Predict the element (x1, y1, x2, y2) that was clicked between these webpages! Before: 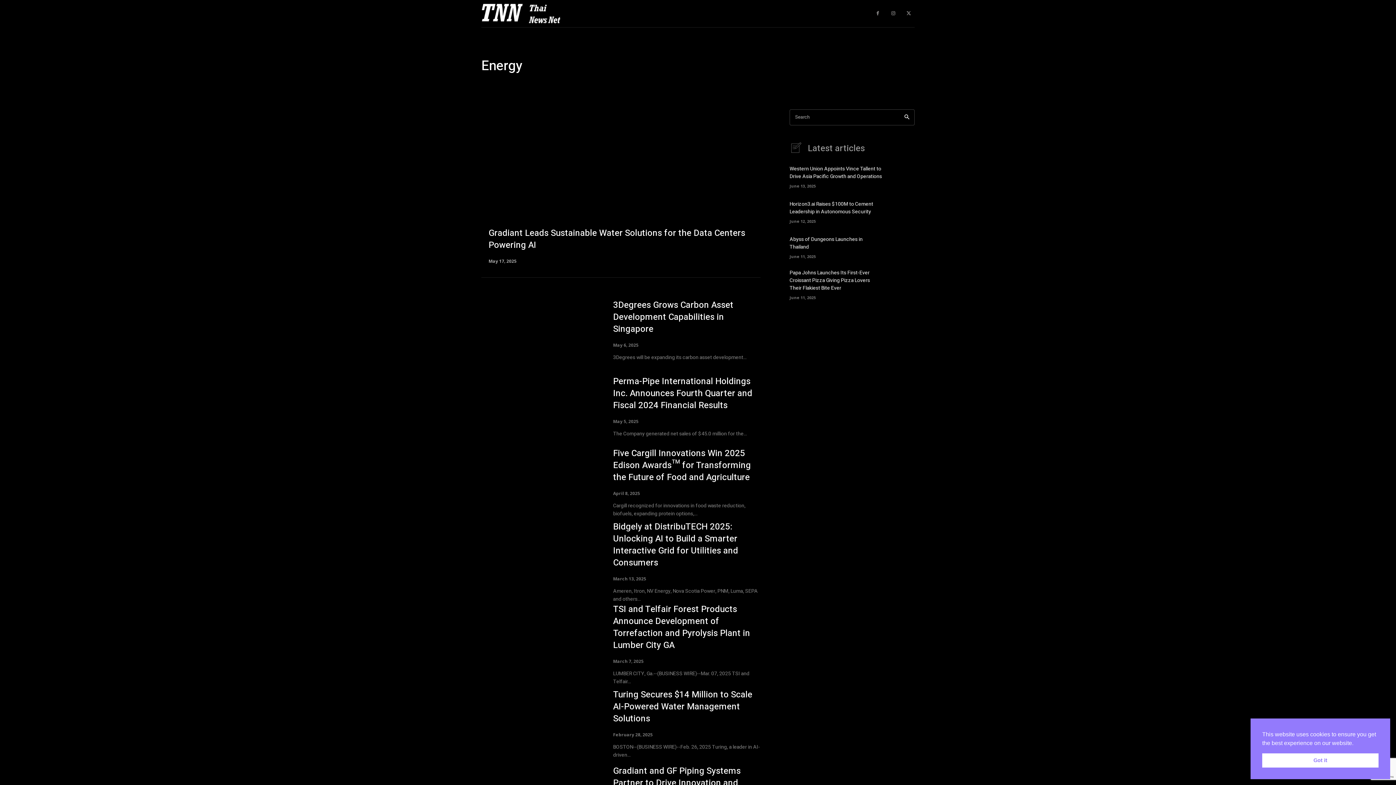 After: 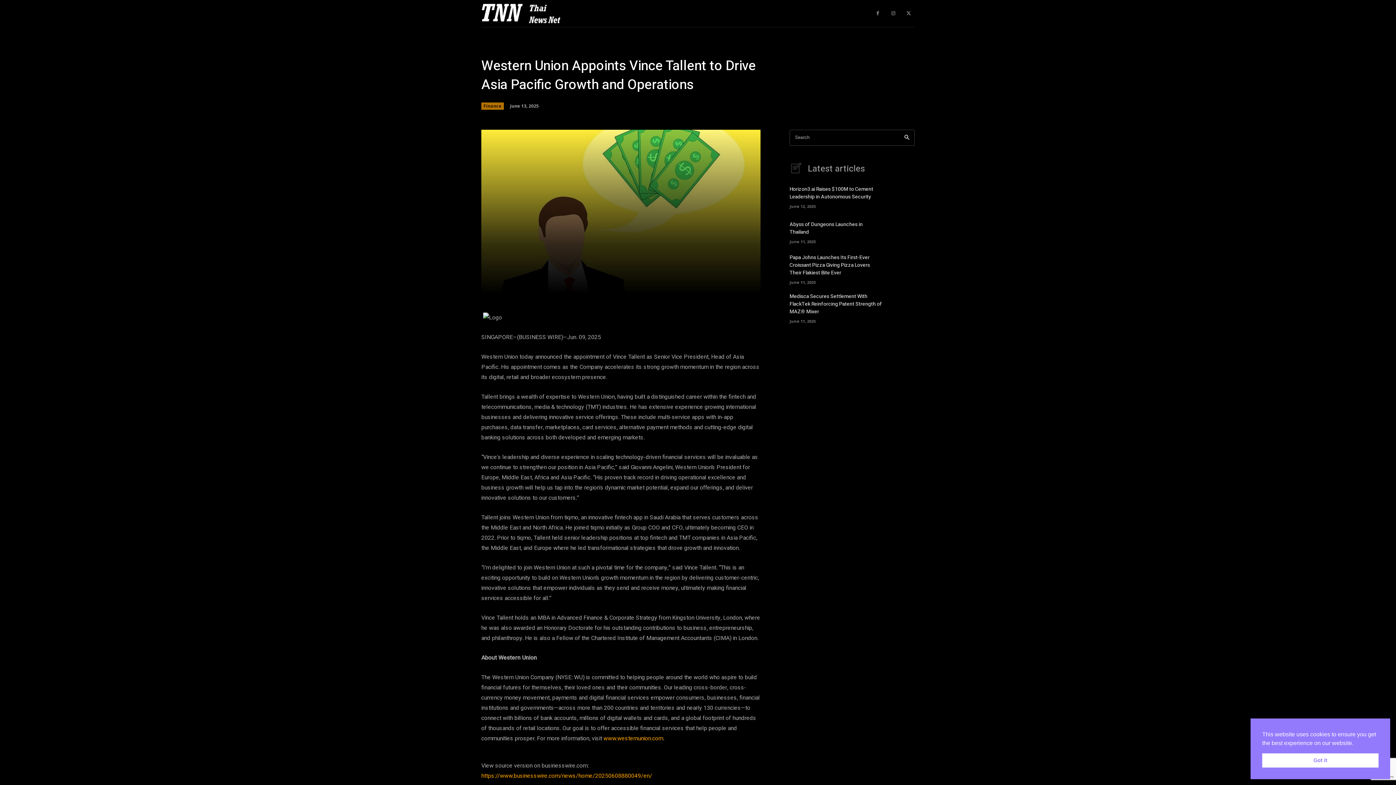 Action: bbox: (889, 162, 914, 189)